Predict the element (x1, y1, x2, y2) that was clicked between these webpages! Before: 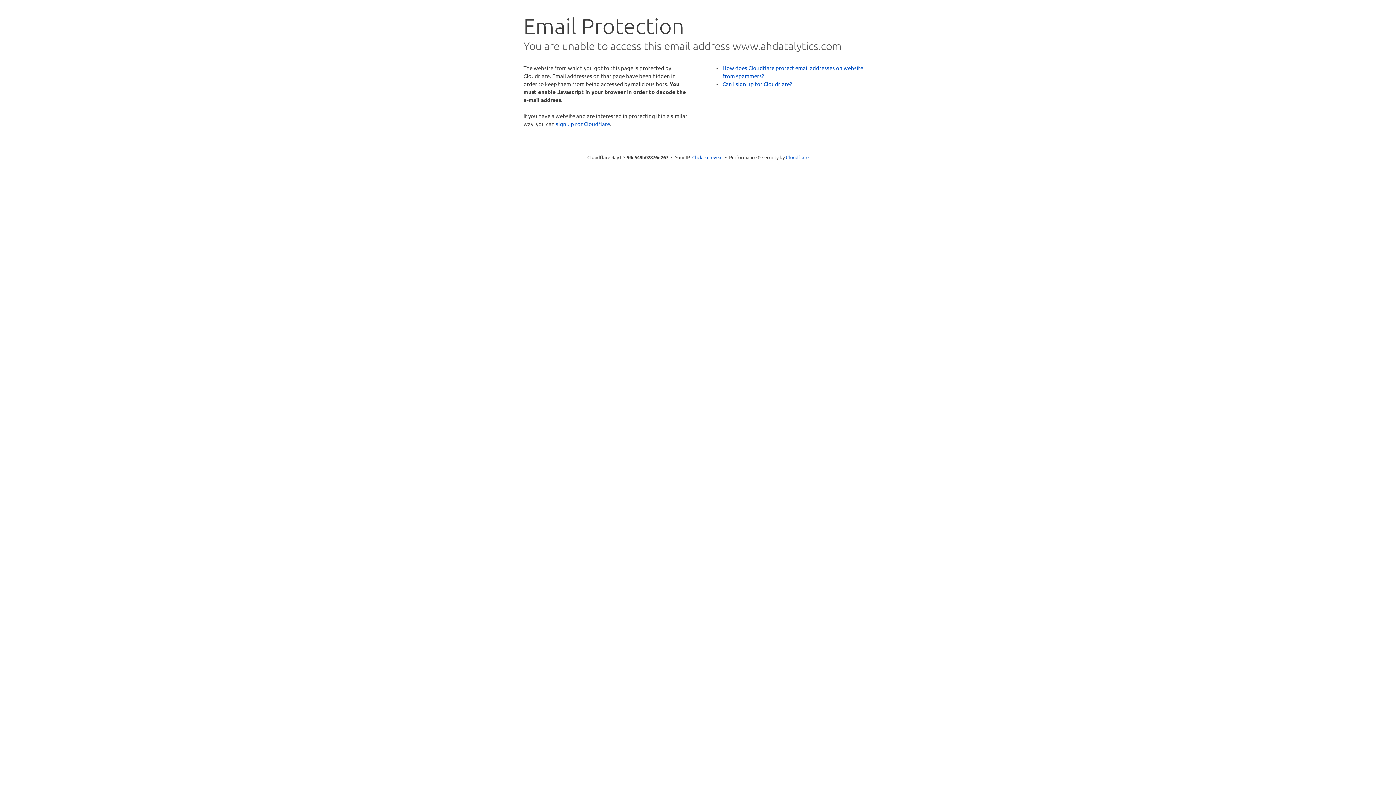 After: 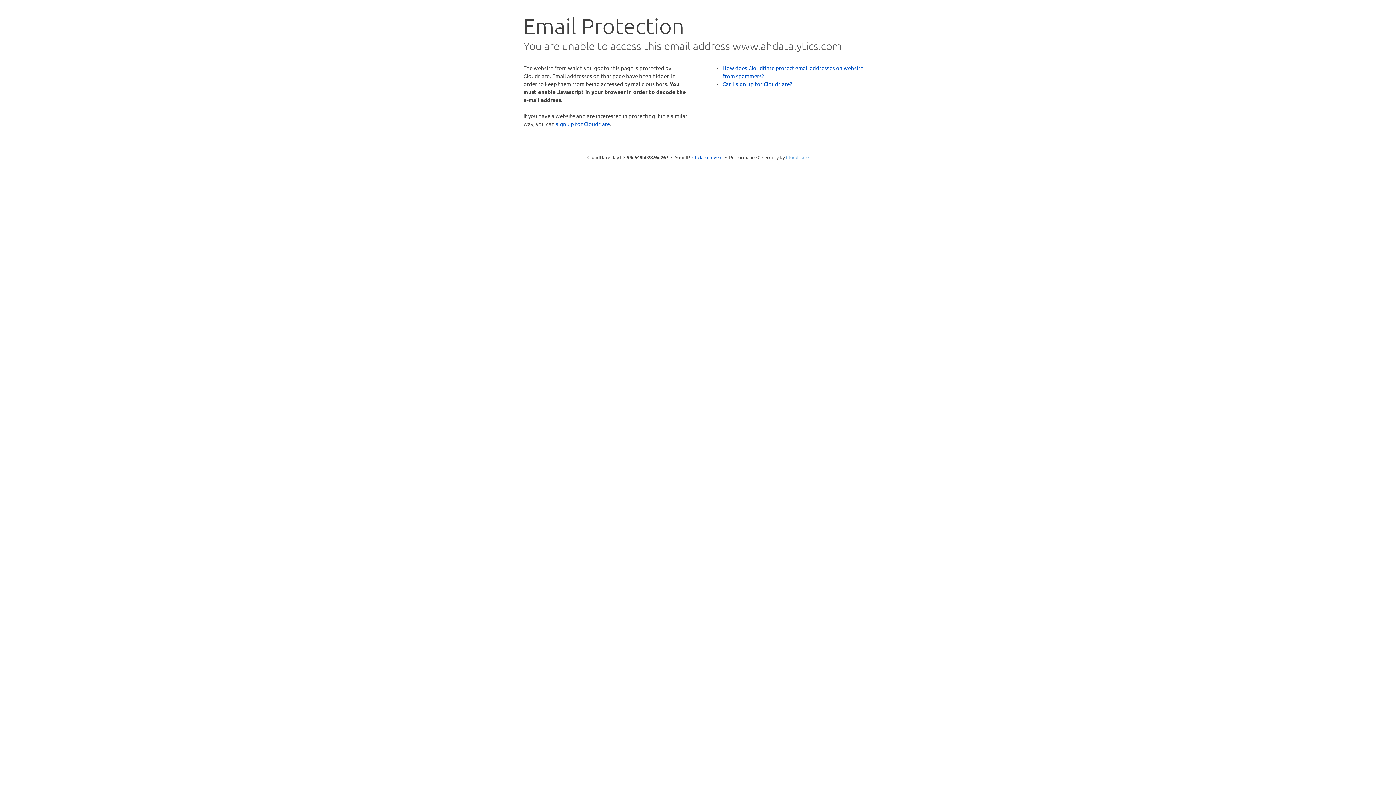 Action: bbox: (786, 154, 808, 160) label: Cloudflare